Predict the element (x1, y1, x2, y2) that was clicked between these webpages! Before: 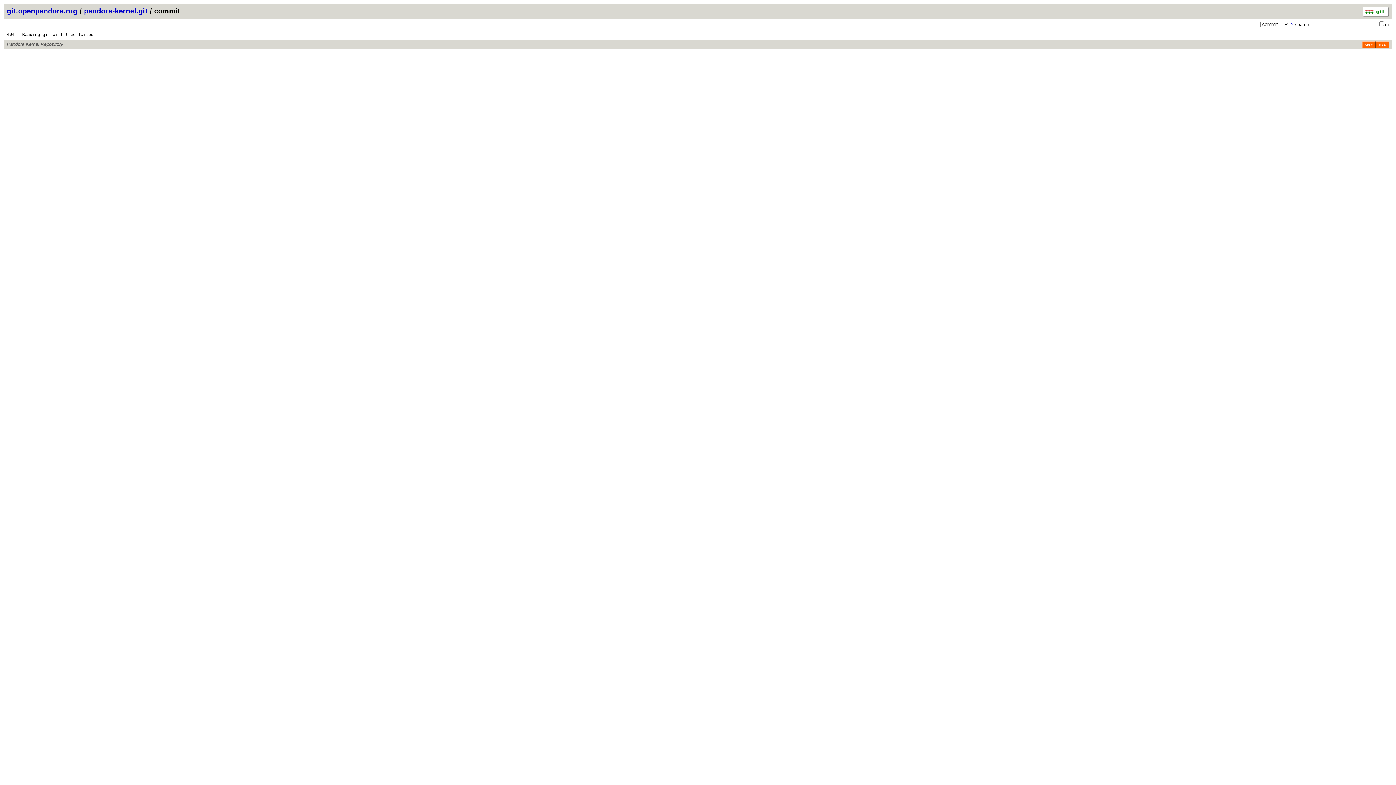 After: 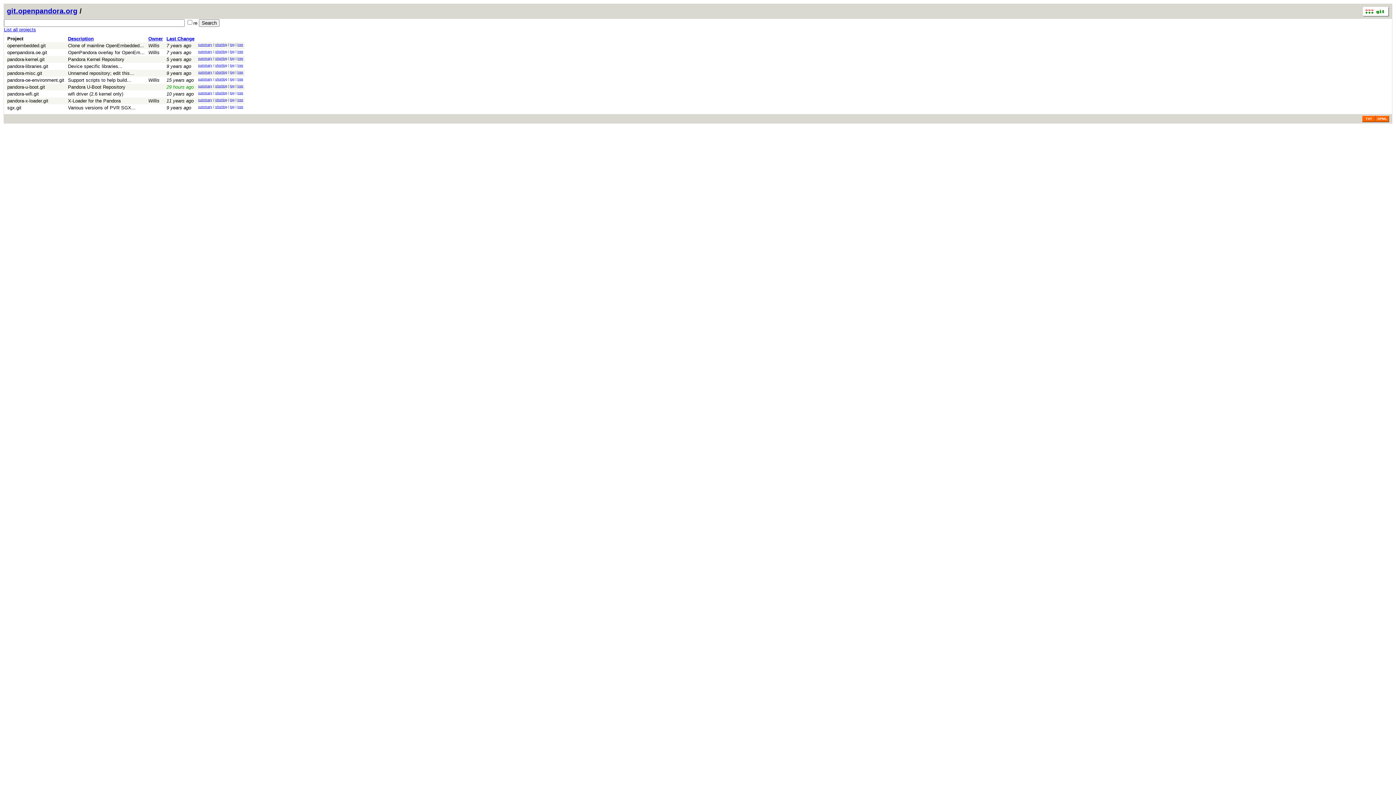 Action: label: git.openpandora.org bbox: (6, 6, 77, 14)